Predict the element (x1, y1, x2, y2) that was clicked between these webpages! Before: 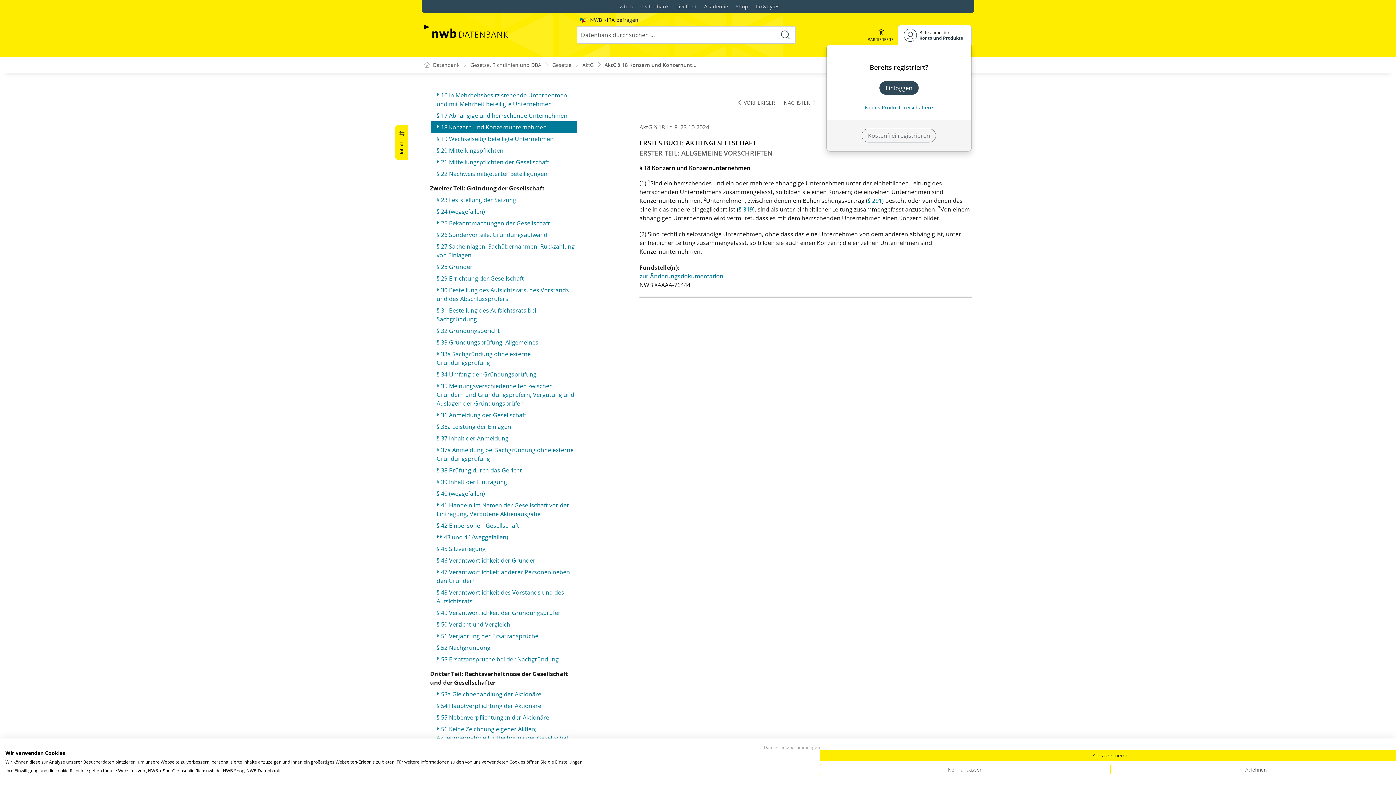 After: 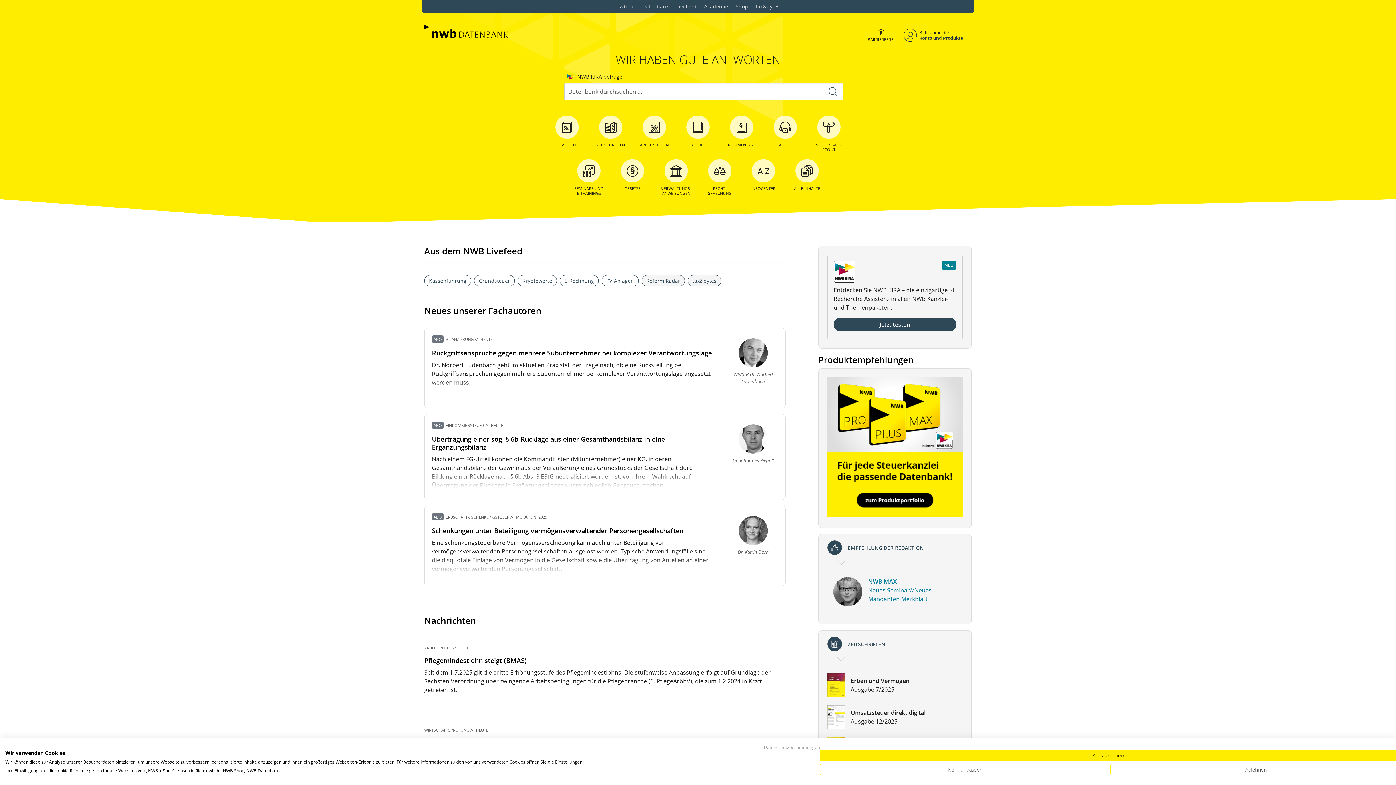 Action: label: Datenbank bbox: (642, 0, 668, 13)